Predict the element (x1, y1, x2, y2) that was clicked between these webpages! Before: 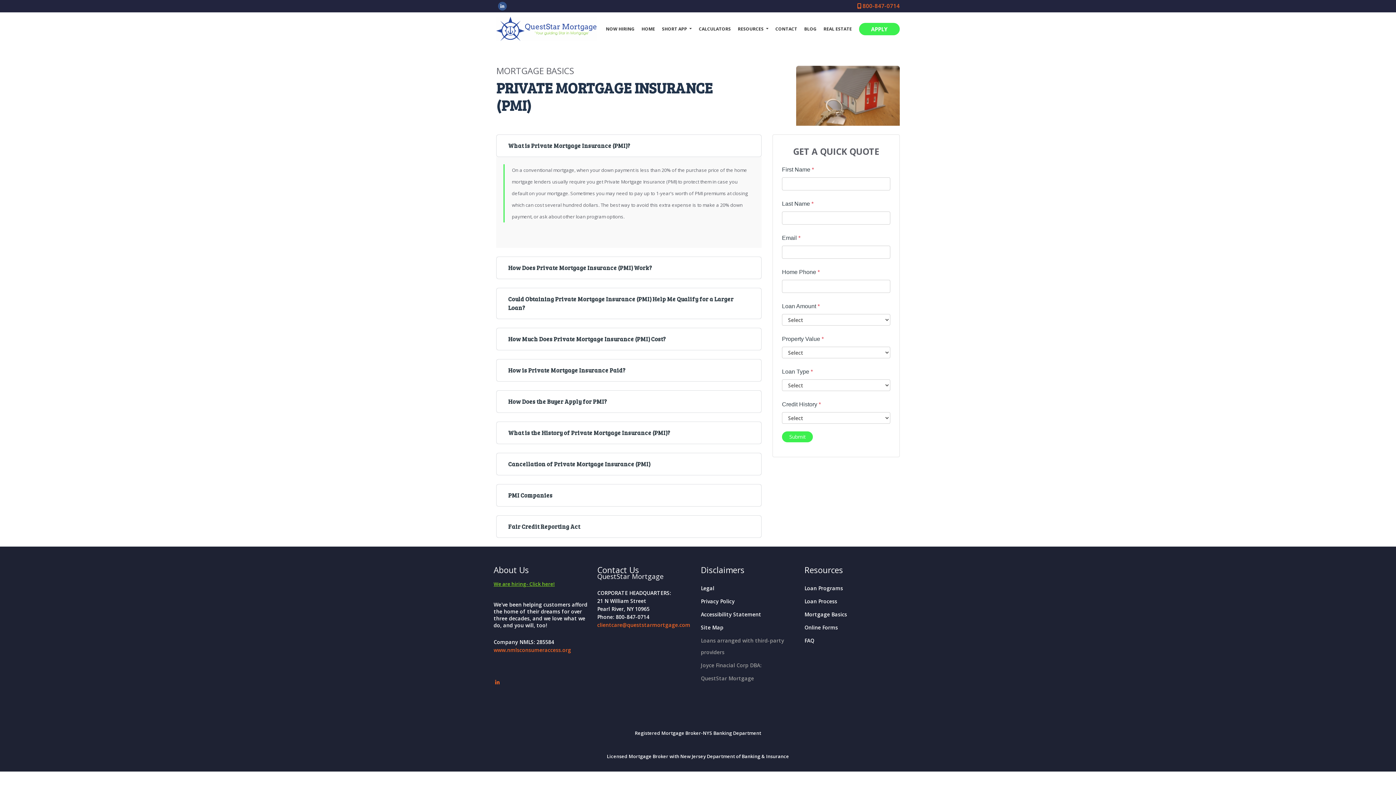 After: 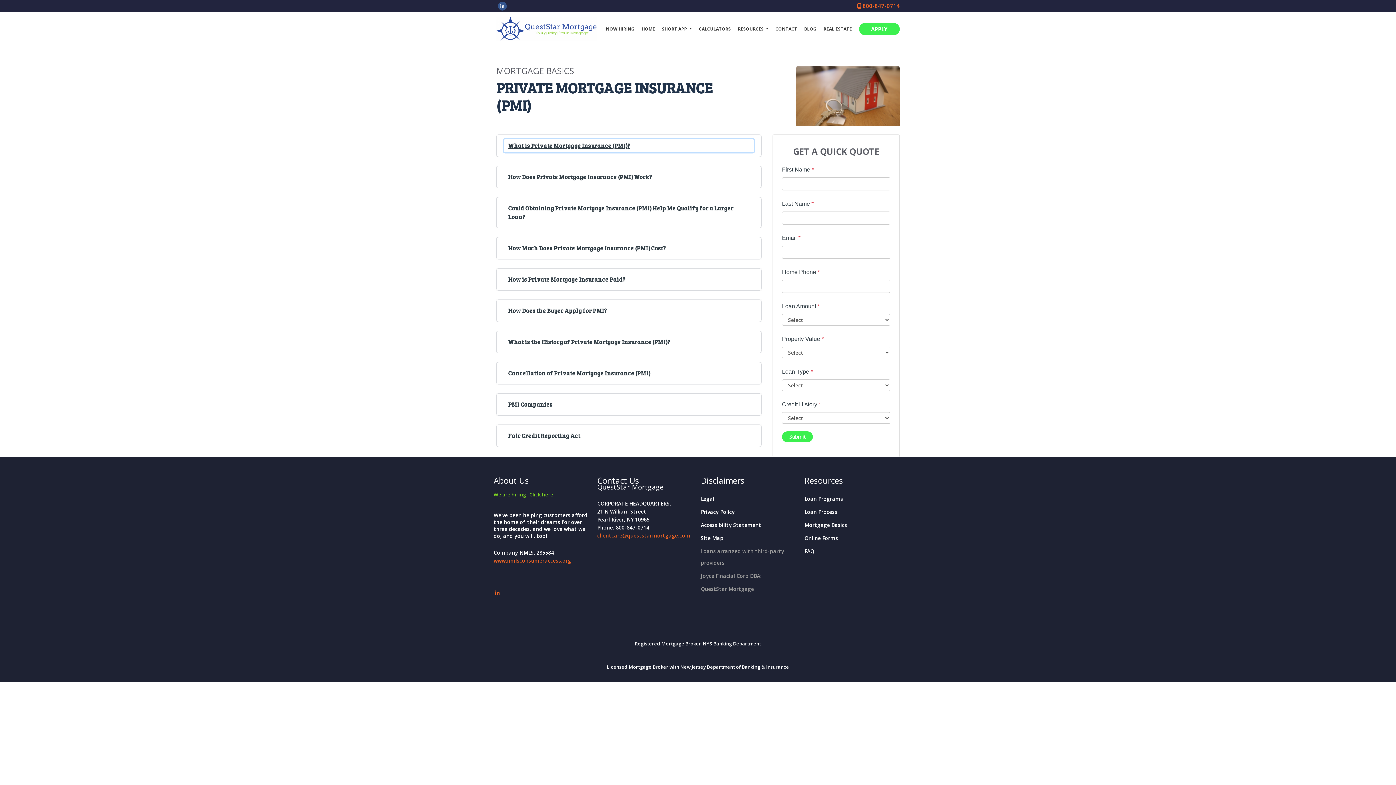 Action: label: What is Private Mortgage Insurance (PMI)? bbox: (504, 139, 754, 152)